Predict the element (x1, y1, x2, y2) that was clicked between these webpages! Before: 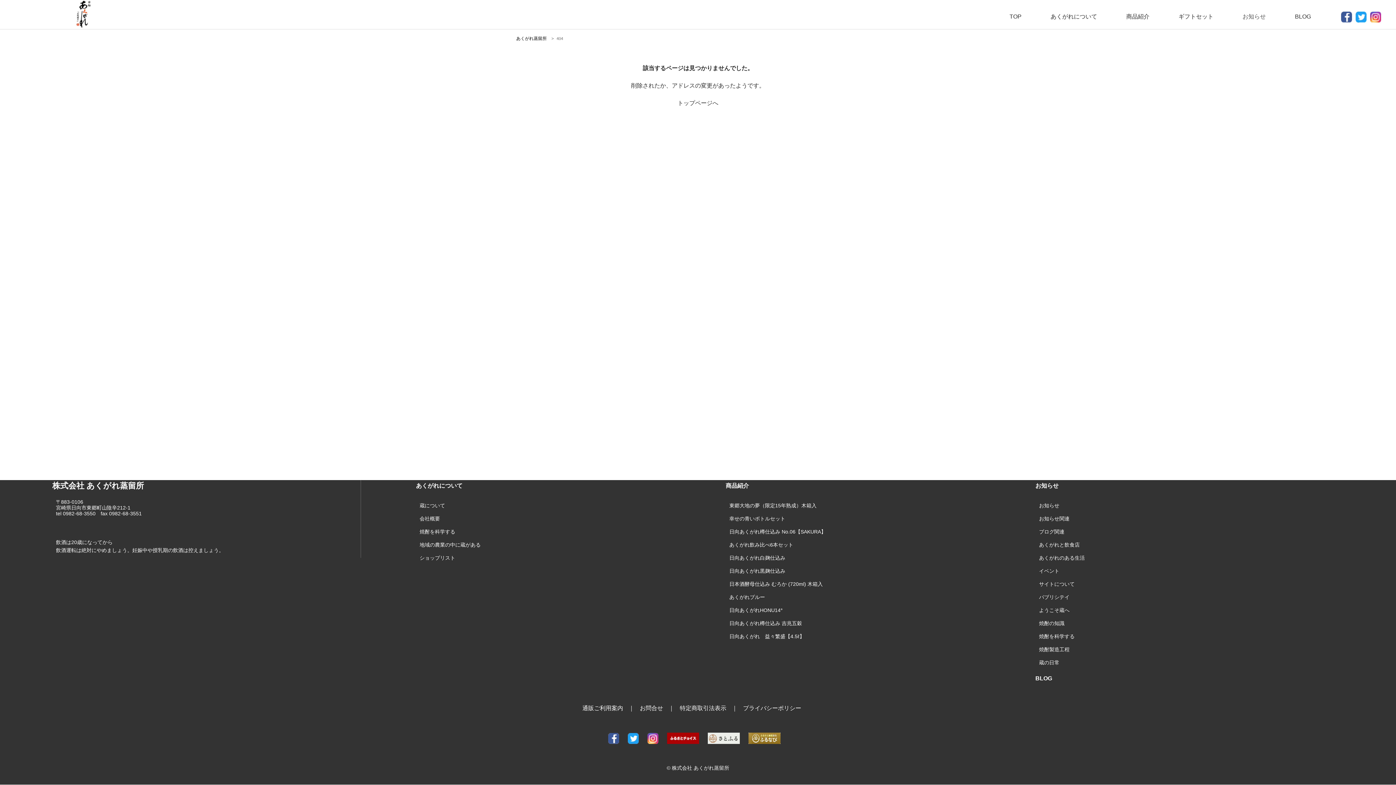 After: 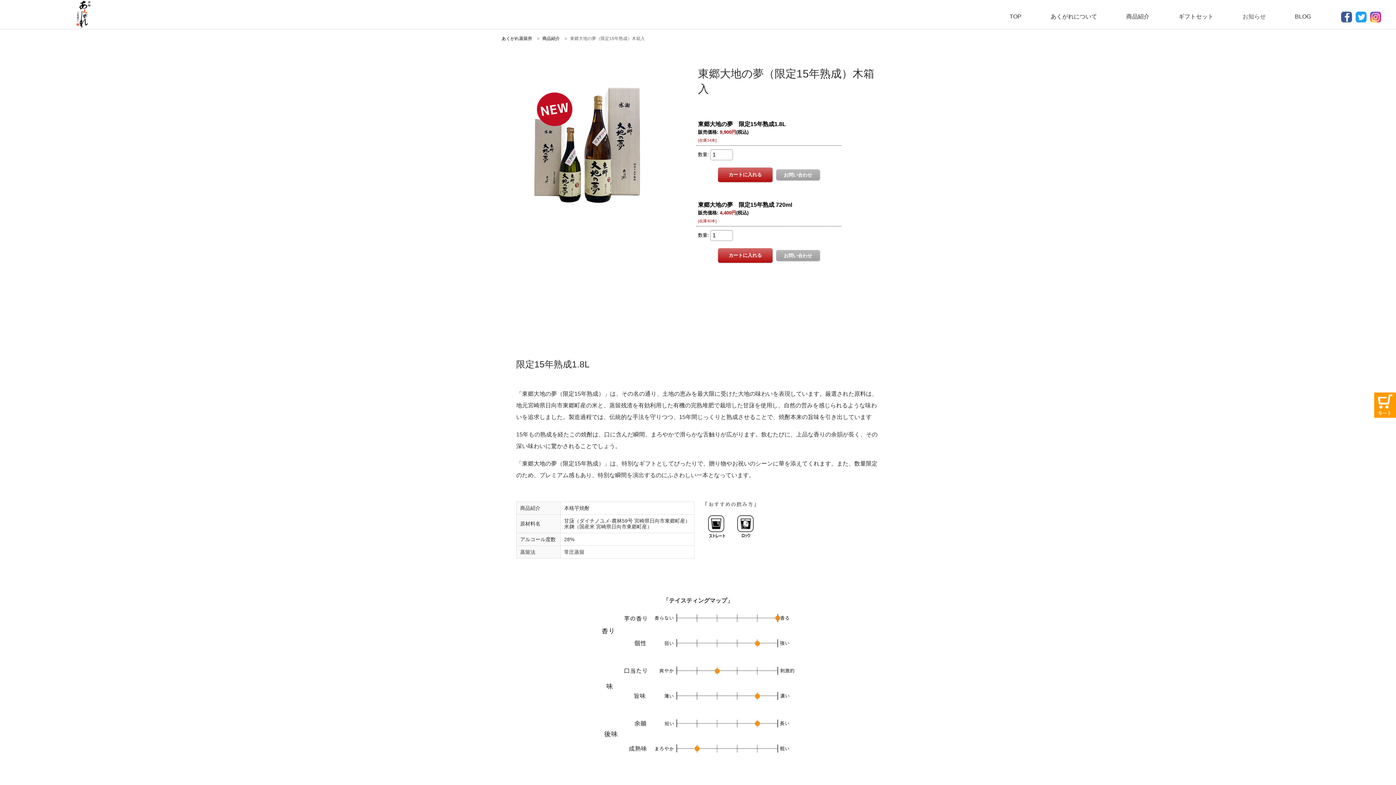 Action: bbox: (729, 502, 1034, 508) label: 東郷大地の夢（限定15年熟成）木箱入